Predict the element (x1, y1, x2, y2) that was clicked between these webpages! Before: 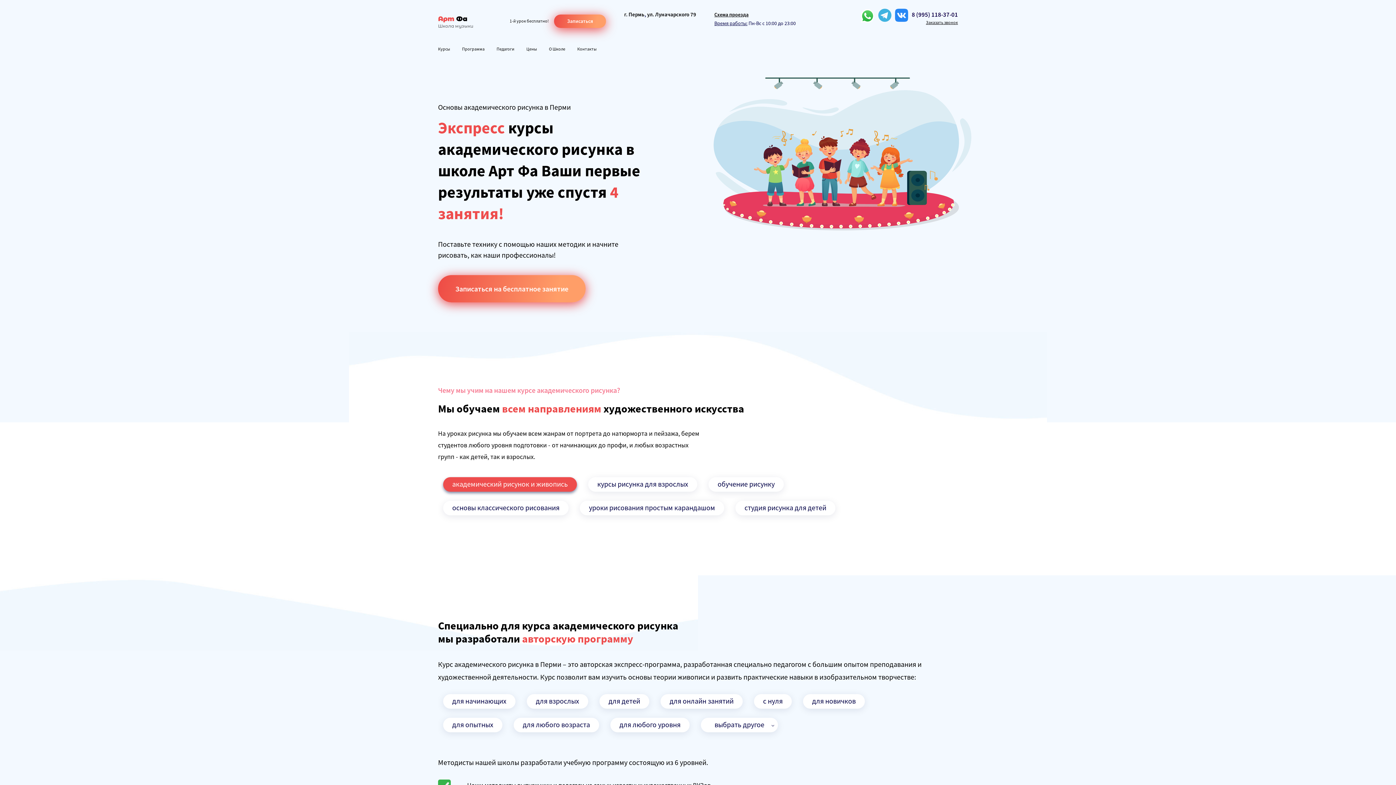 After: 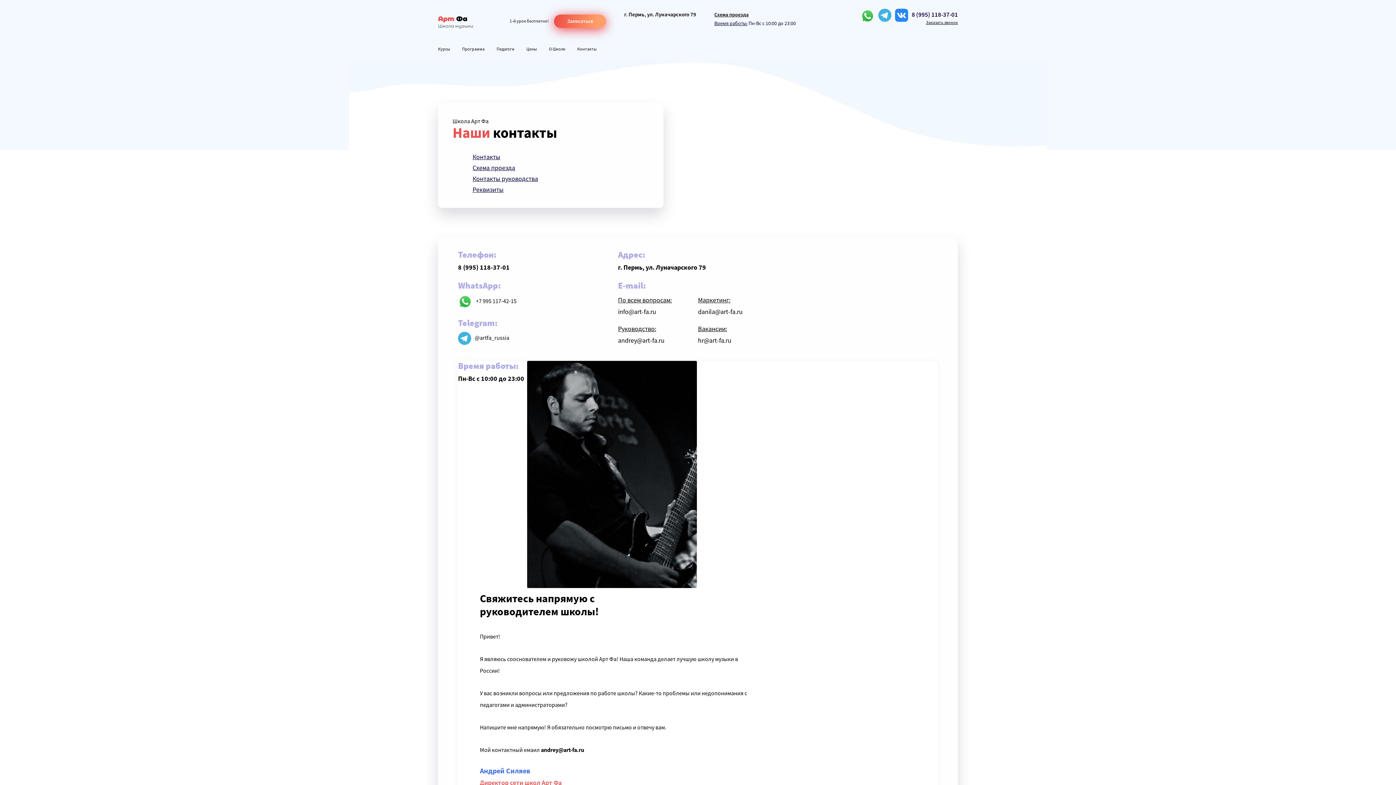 Action: bbox: (577, 46, 596, 51) label: Контакты